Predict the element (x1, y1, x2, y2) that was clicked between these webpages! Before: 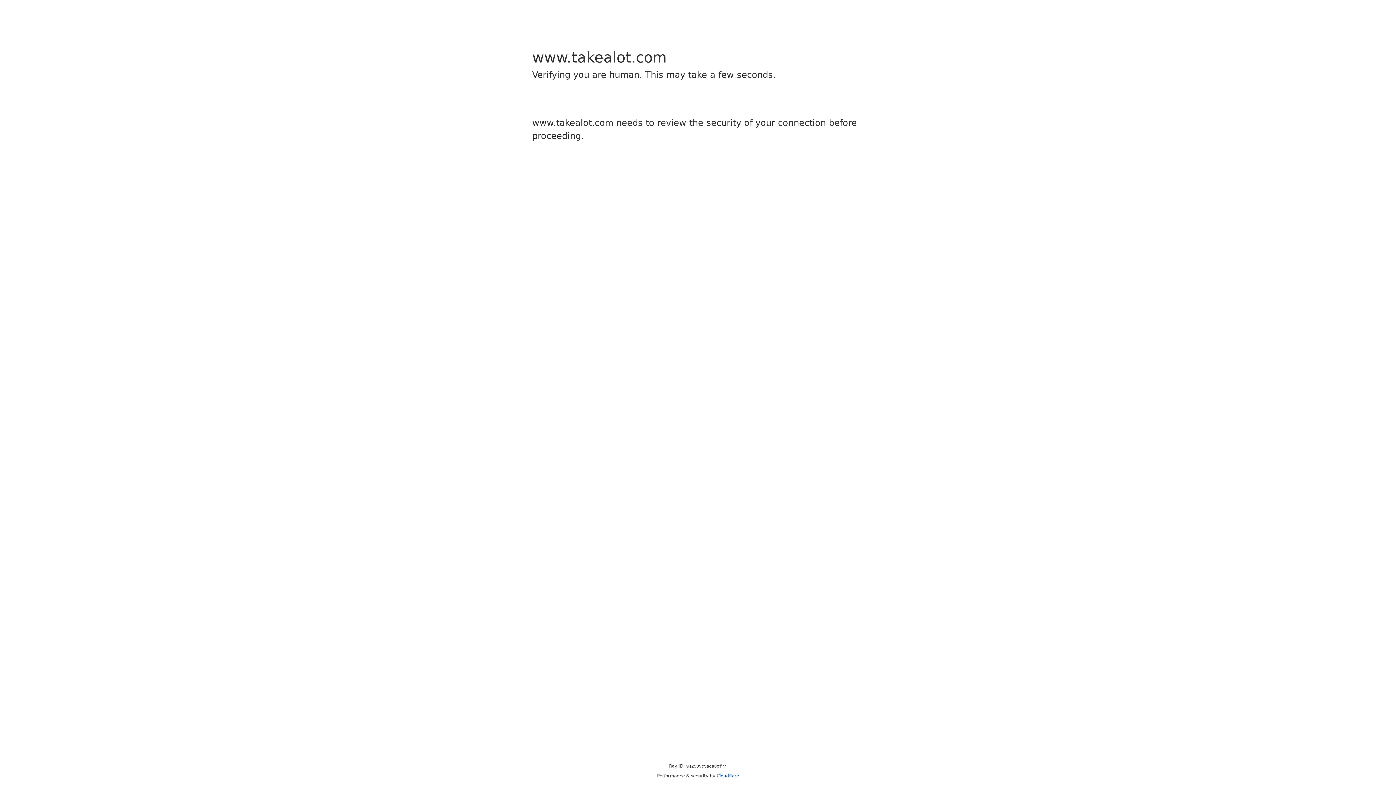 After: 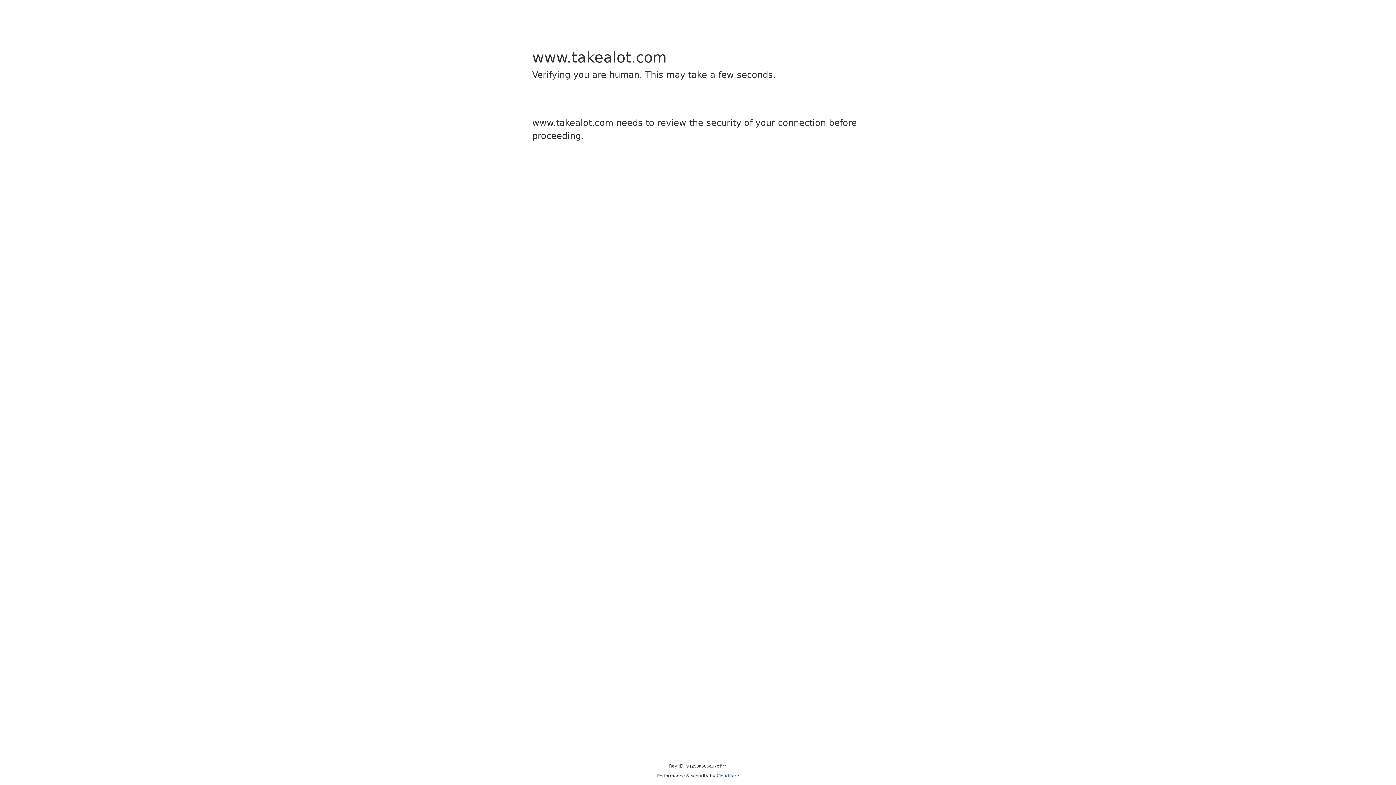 Action: label: Cloudflare bbox: (716, 773, 739, 778)